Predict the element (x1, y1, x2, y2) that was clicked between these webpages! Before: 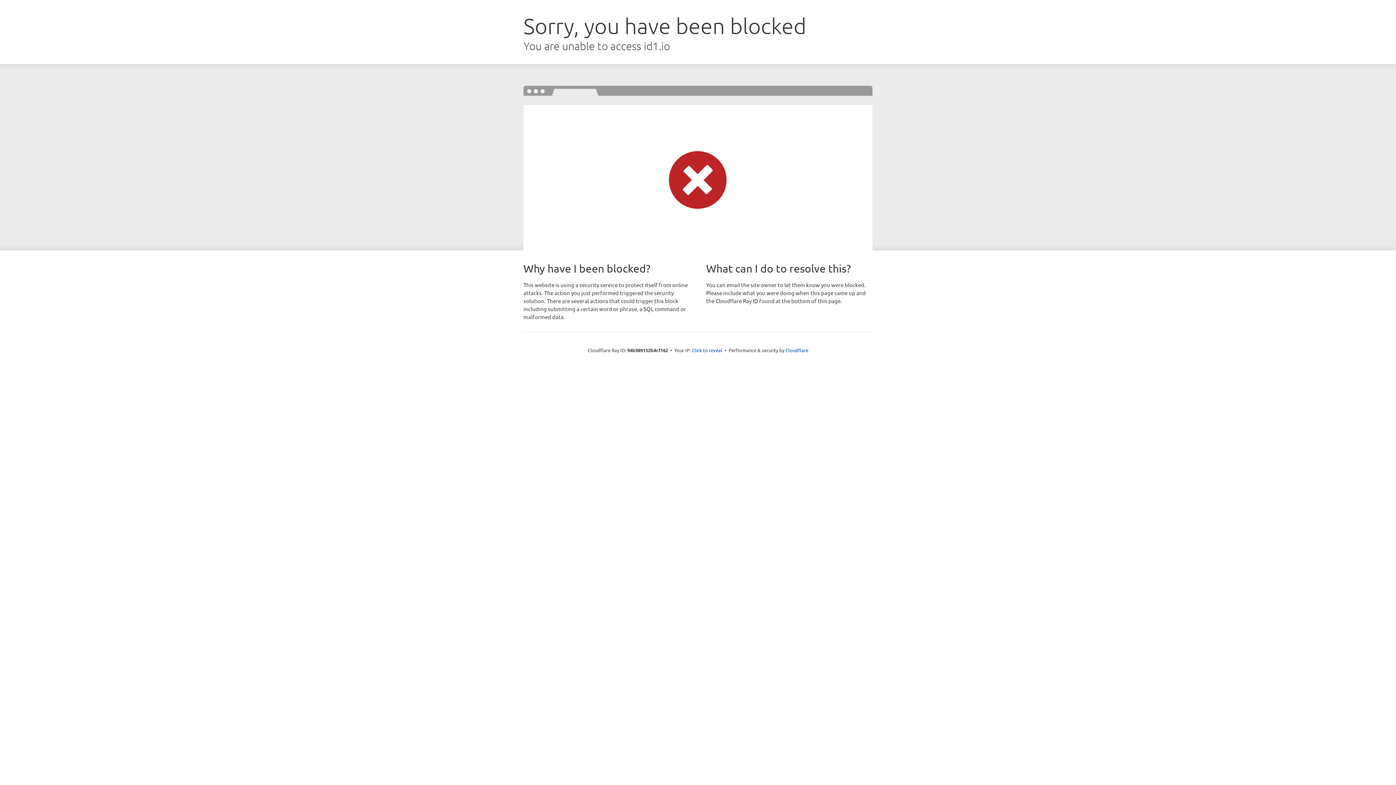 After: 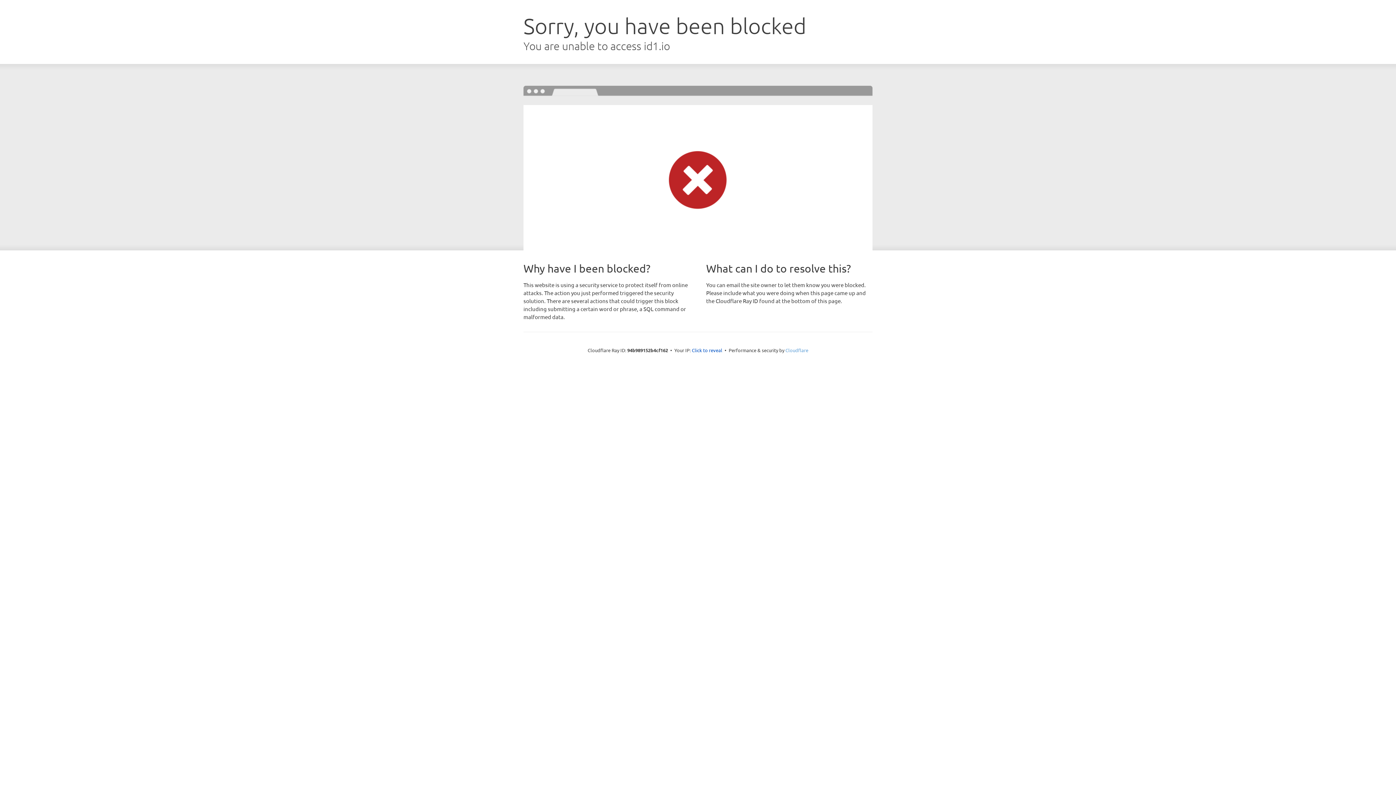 Action: bbox: (785, 347, 808, 353) label: Cloudflare